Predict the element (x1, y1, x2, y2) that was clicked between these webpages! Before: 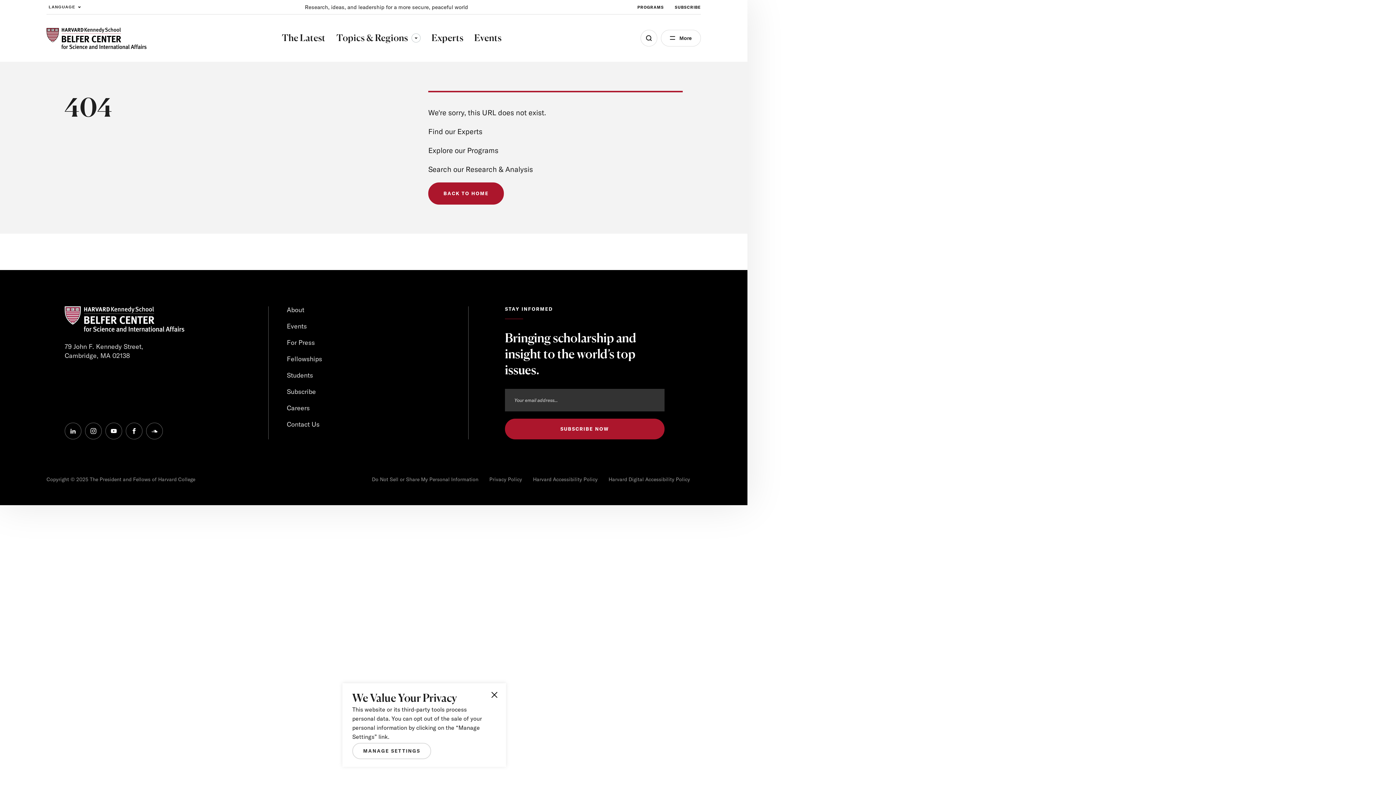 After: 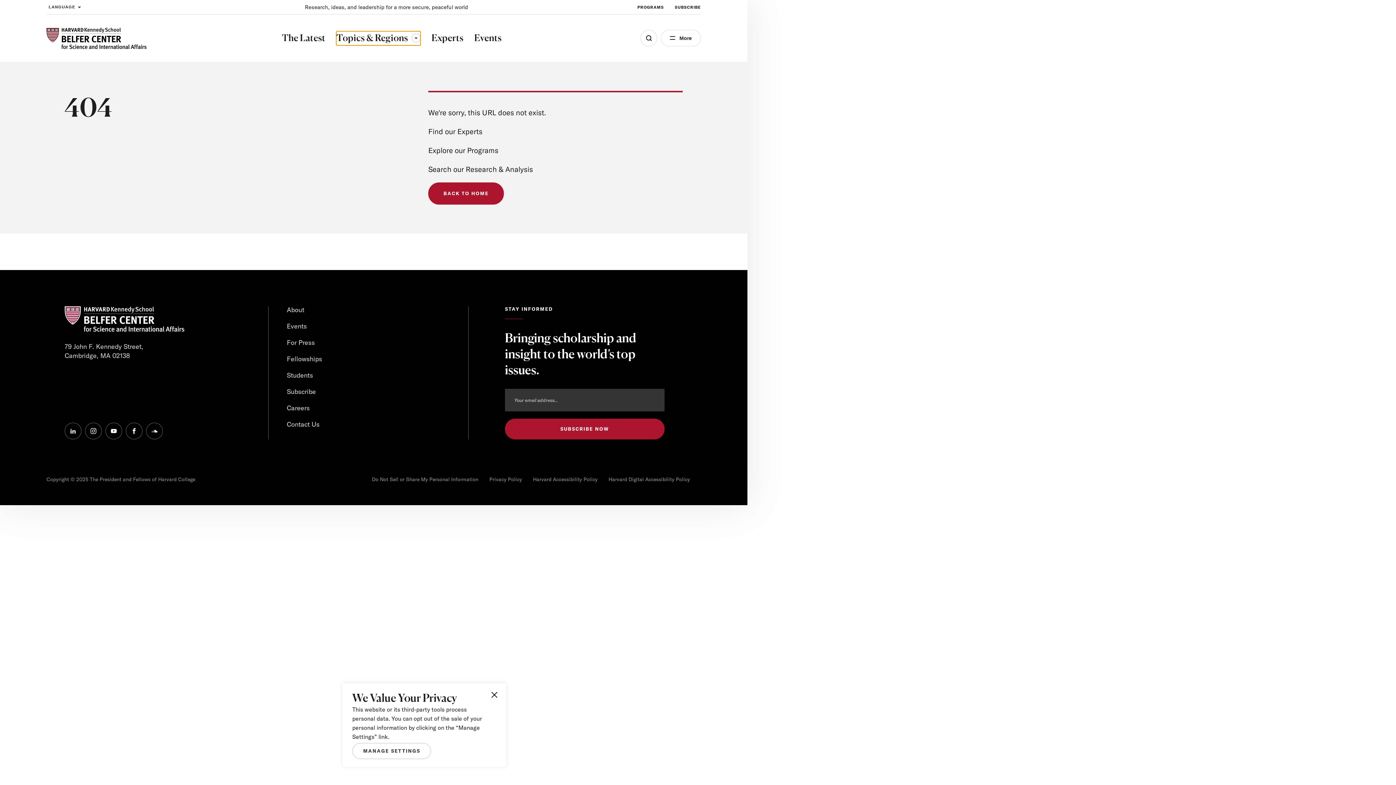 Action: bbox: (336, 31, 420, 45) label: Topics & Regions
Toggle sub-menu